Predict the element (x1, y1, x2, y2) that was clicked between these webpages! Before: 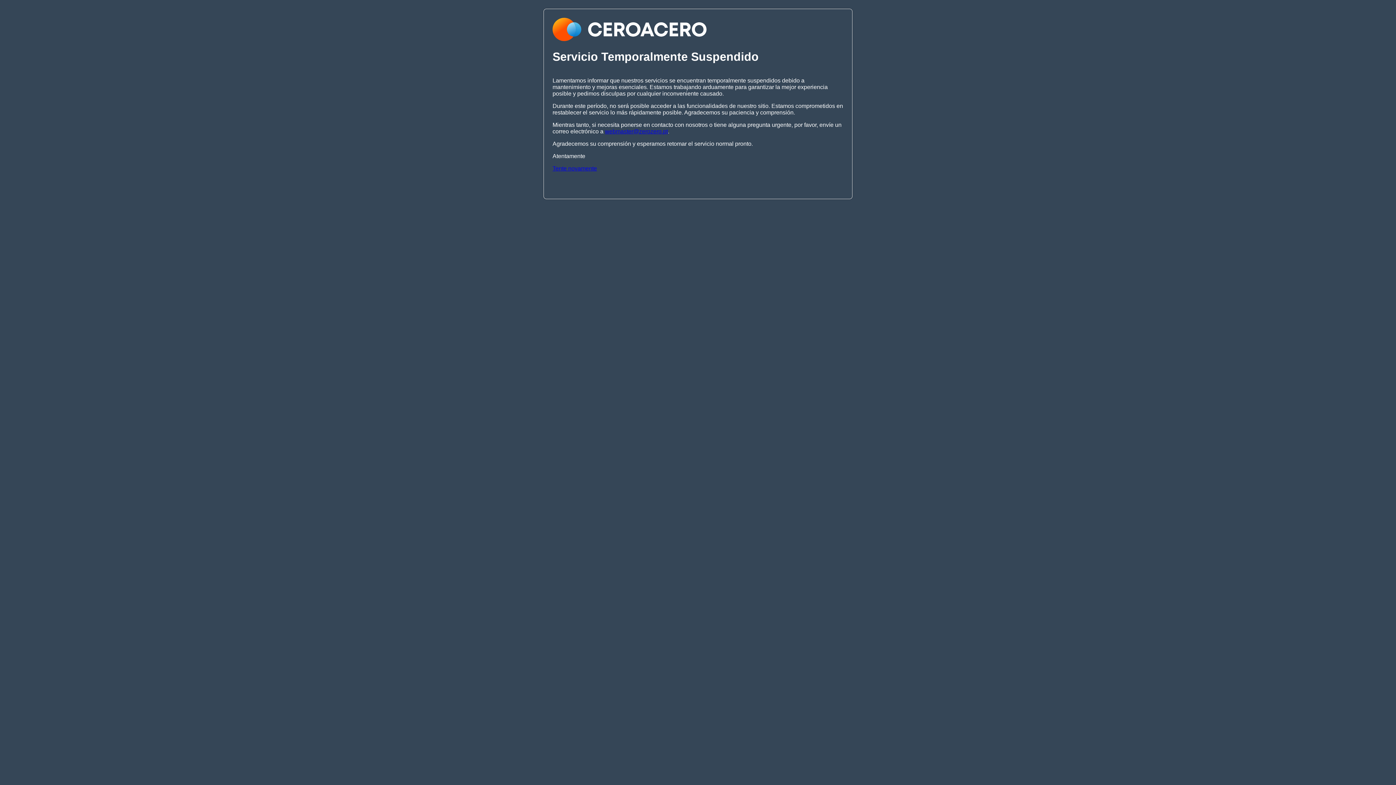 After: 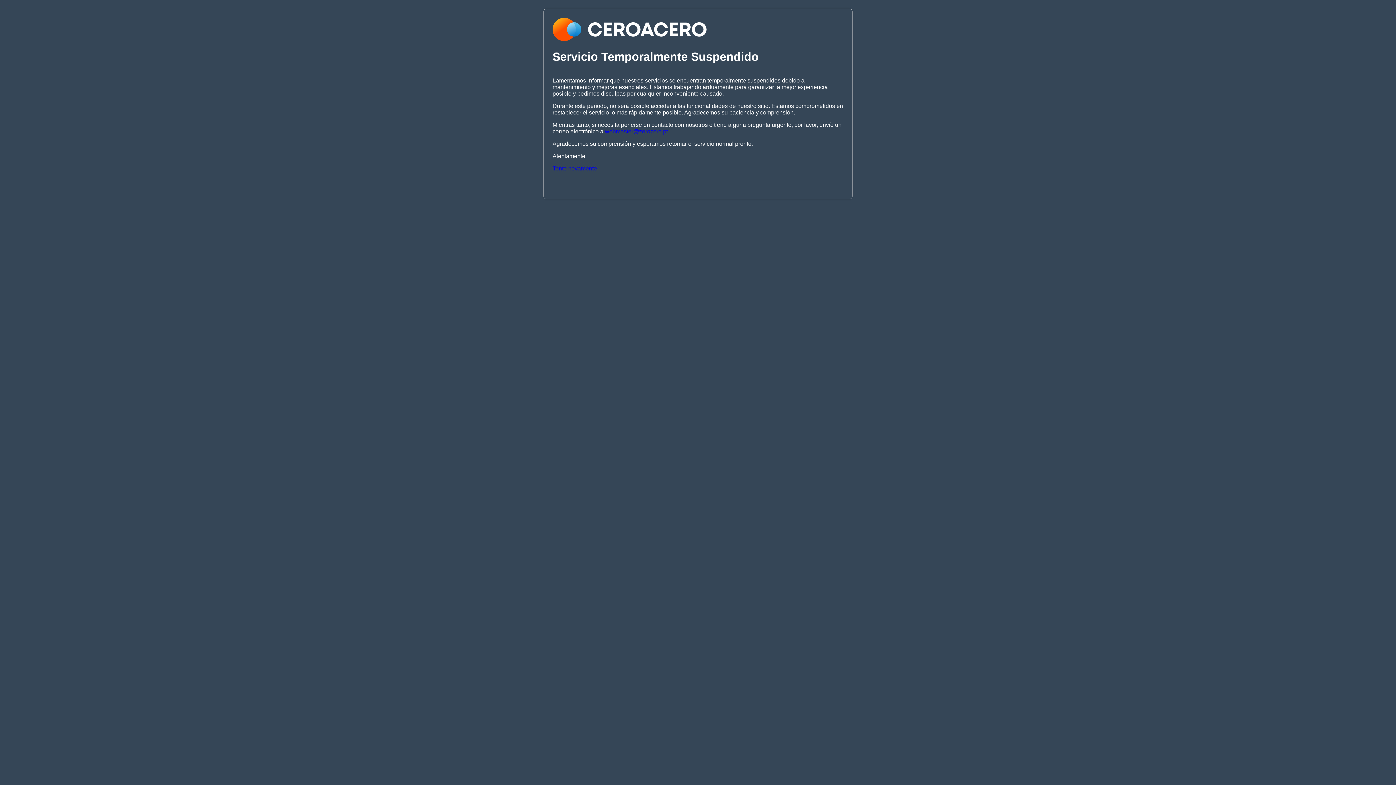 Action: label: webmaster@zerozero.pt bbox: (605, 128, 668, 134)